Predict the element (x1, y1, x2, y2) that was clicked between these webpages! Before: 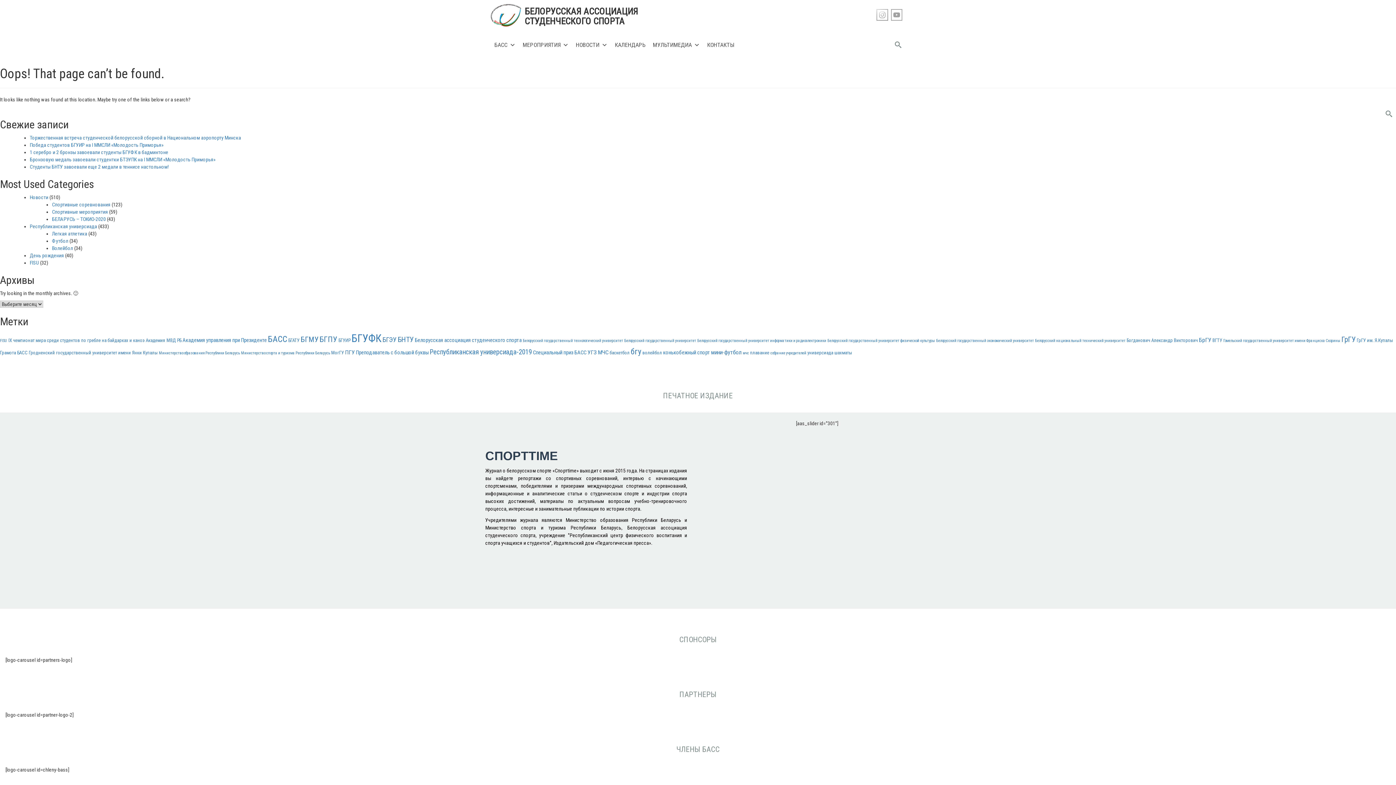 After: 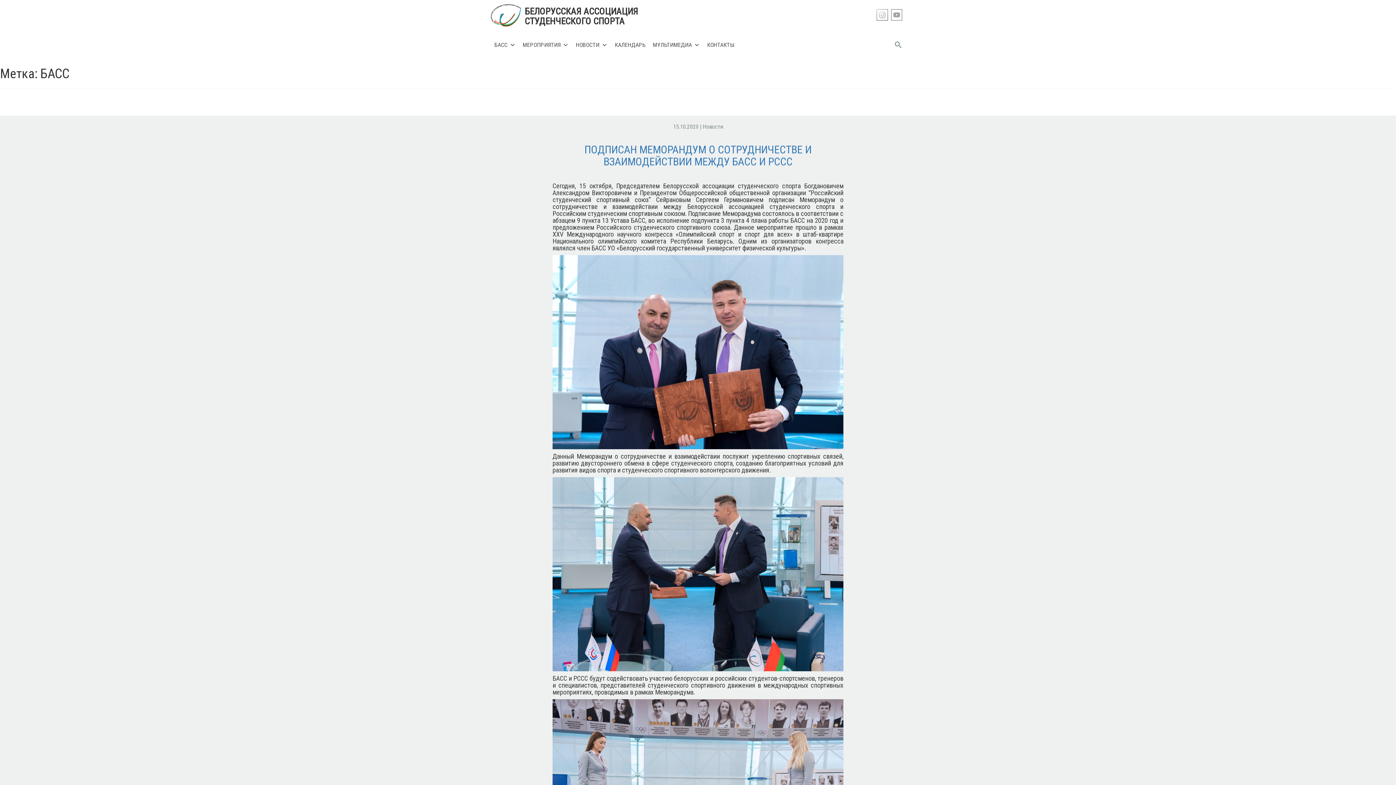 Action: label: БАСС (15 элементов) bbox: (268, 334, 287, 344)